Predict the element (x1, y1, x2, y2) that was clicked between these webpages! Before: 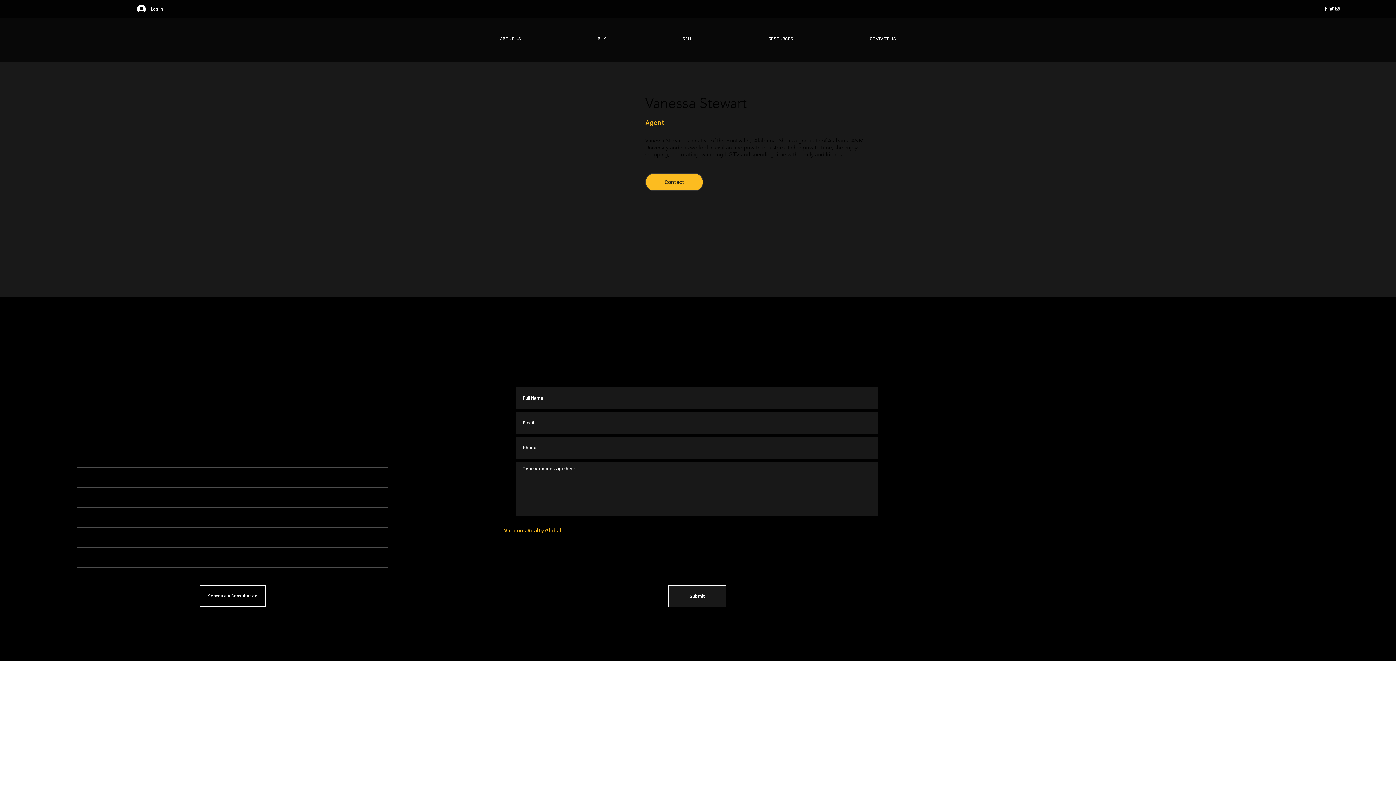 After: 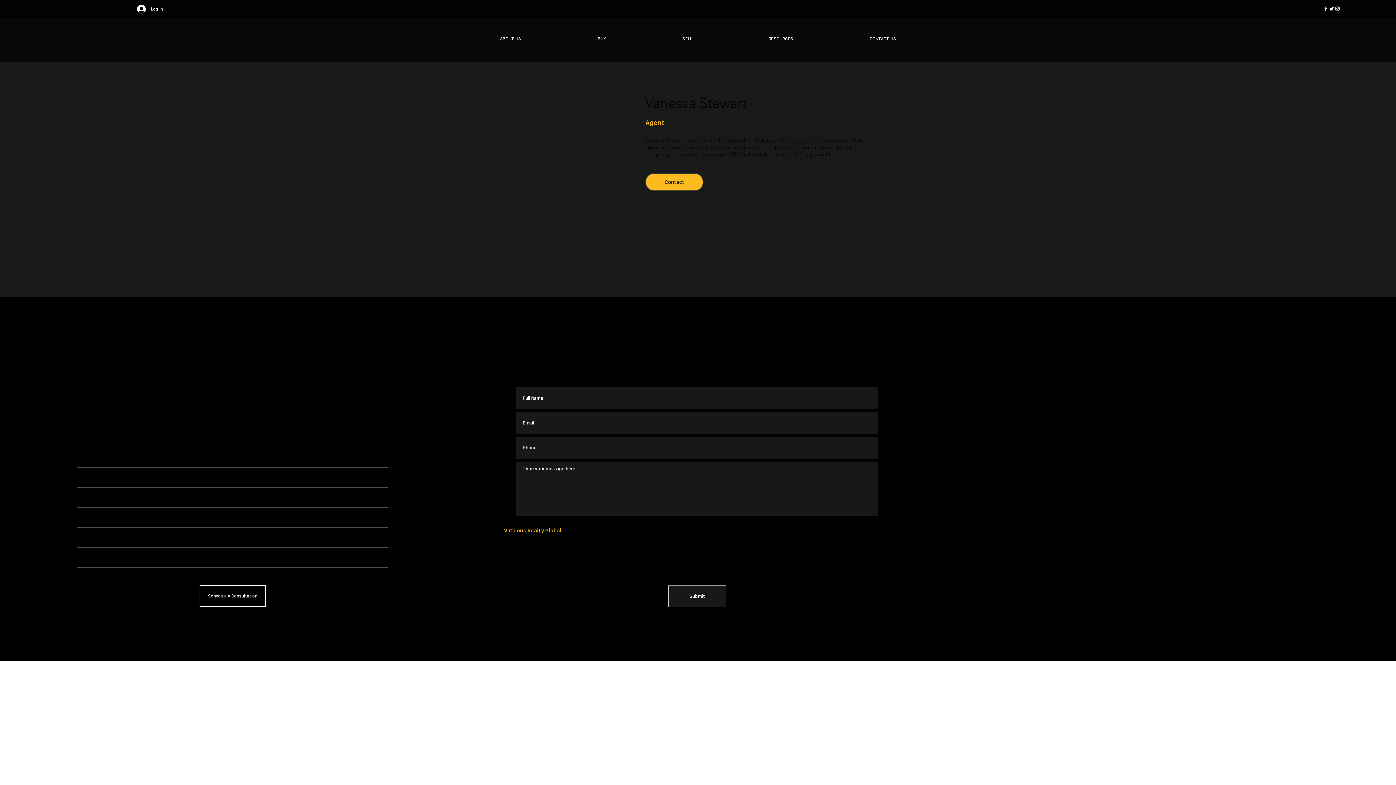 Action: bbox: (1323, 5, 1329, 11) label: Facebook